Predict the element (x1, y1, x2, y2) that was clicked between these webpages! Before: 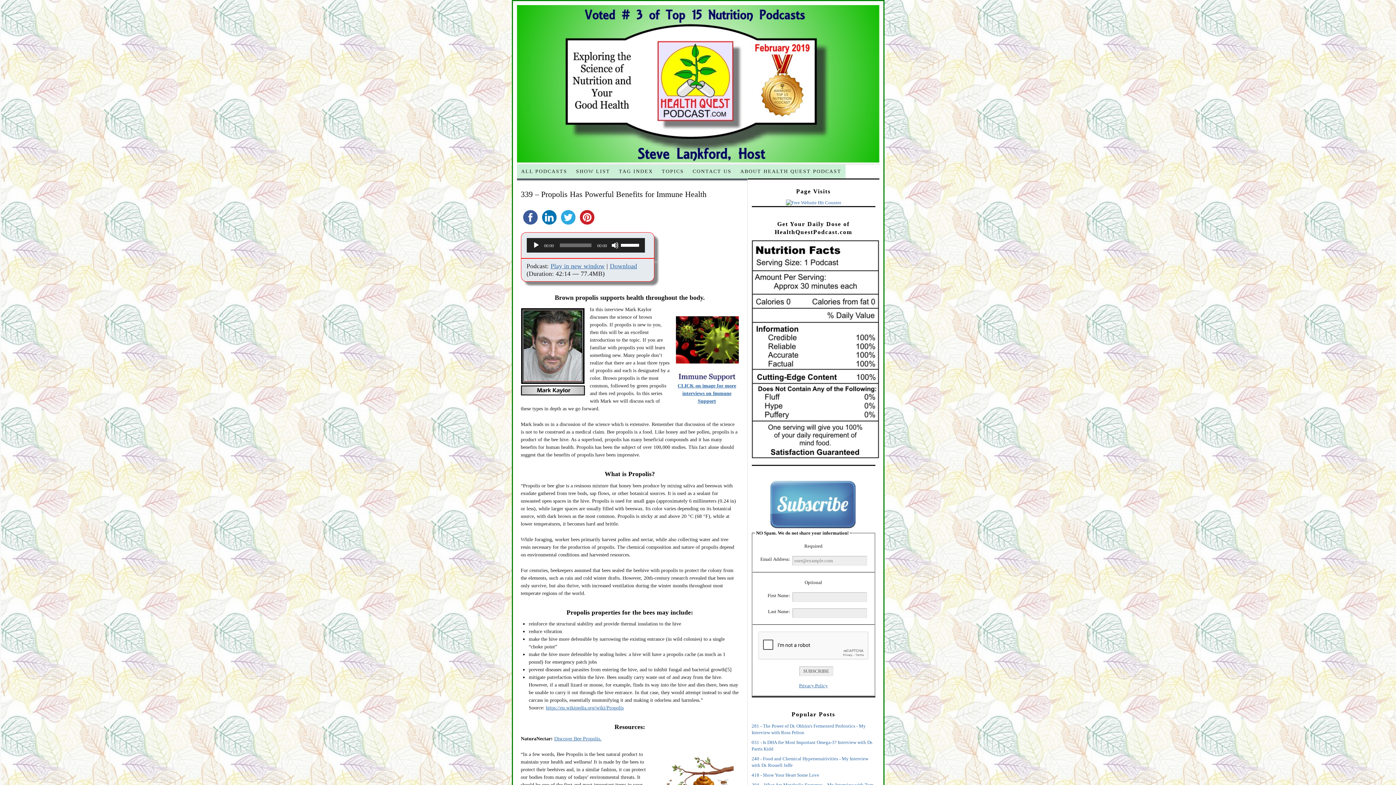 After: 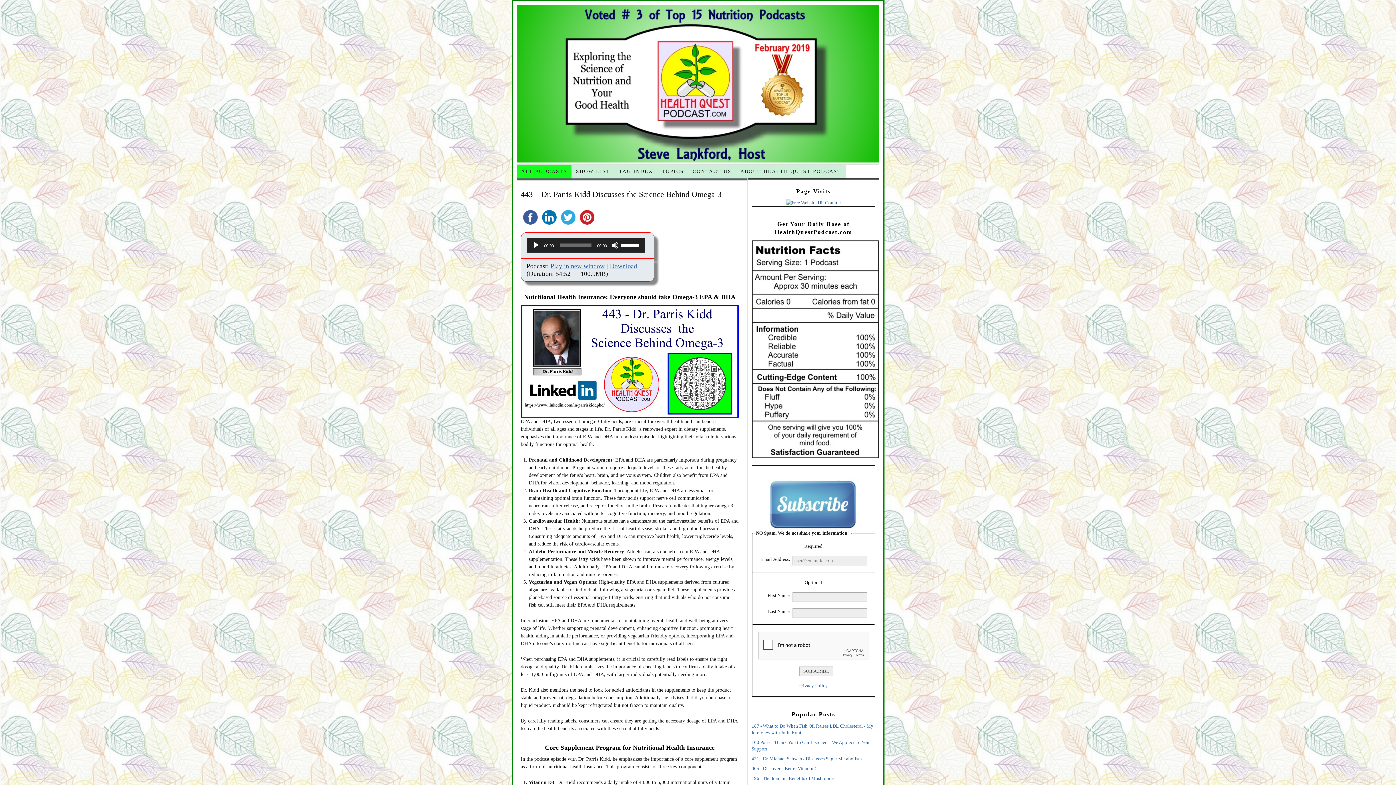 Action: bbox: (516, 5, 879, 163) label: Health Quest Podcast